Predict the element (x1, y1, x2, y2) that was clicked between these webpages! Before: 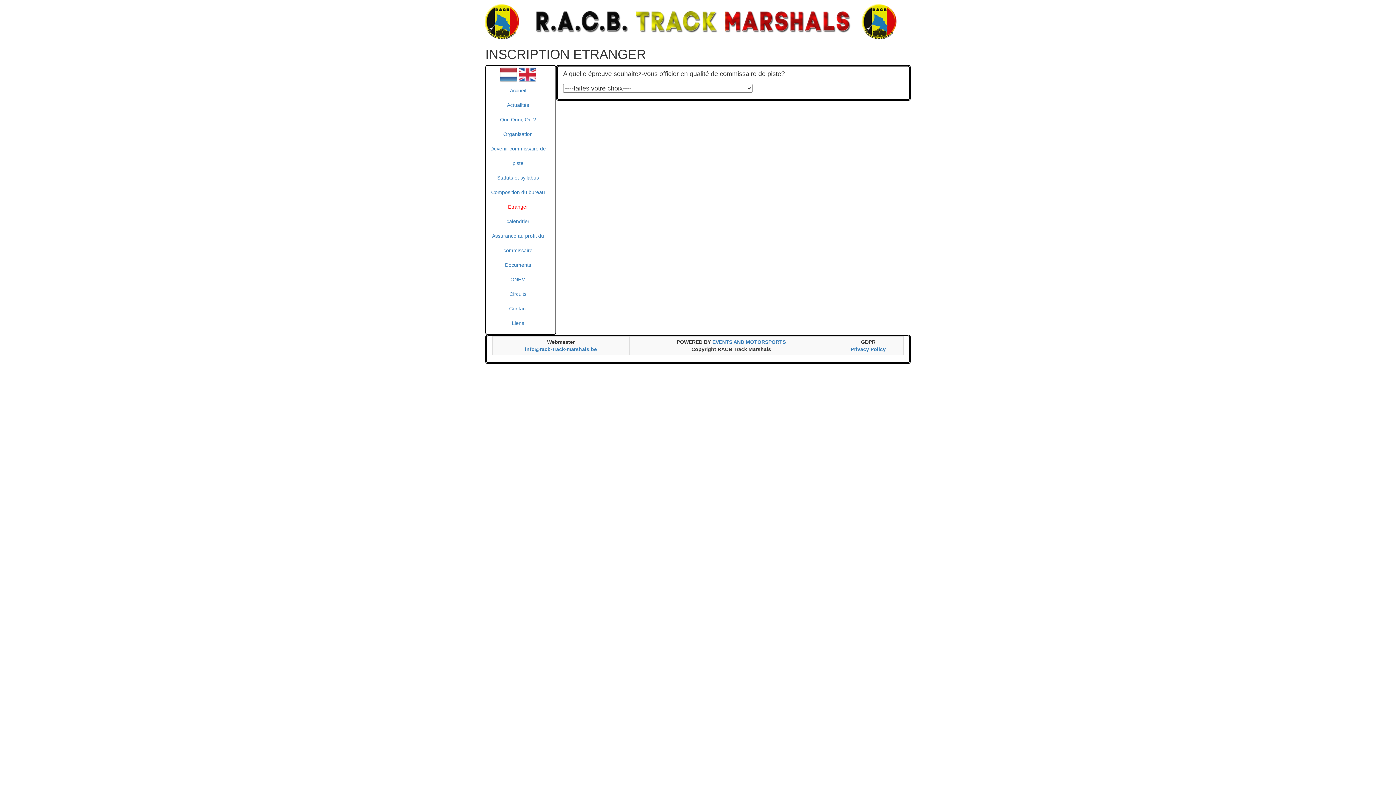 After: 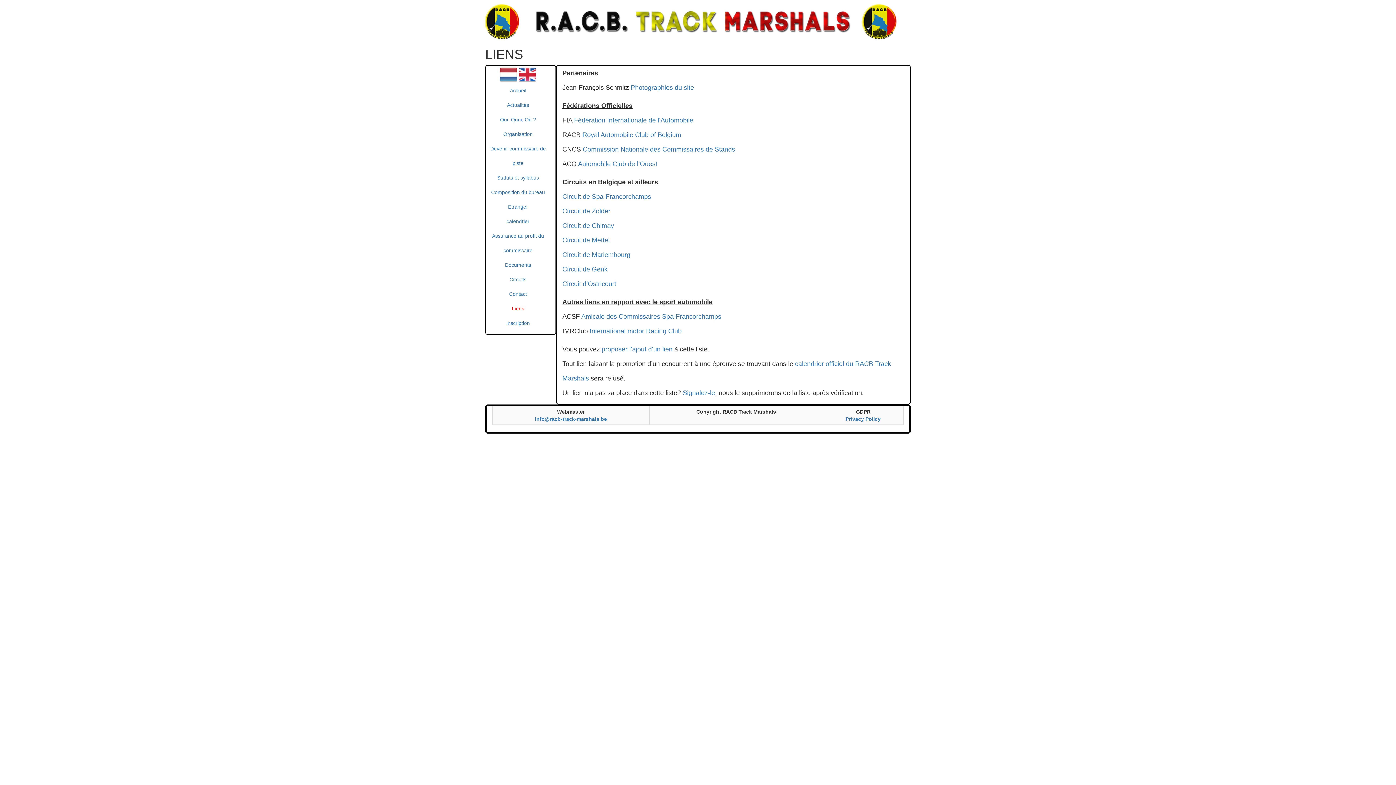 Action: bbox: (512, 320, 524, 326) label: Liens